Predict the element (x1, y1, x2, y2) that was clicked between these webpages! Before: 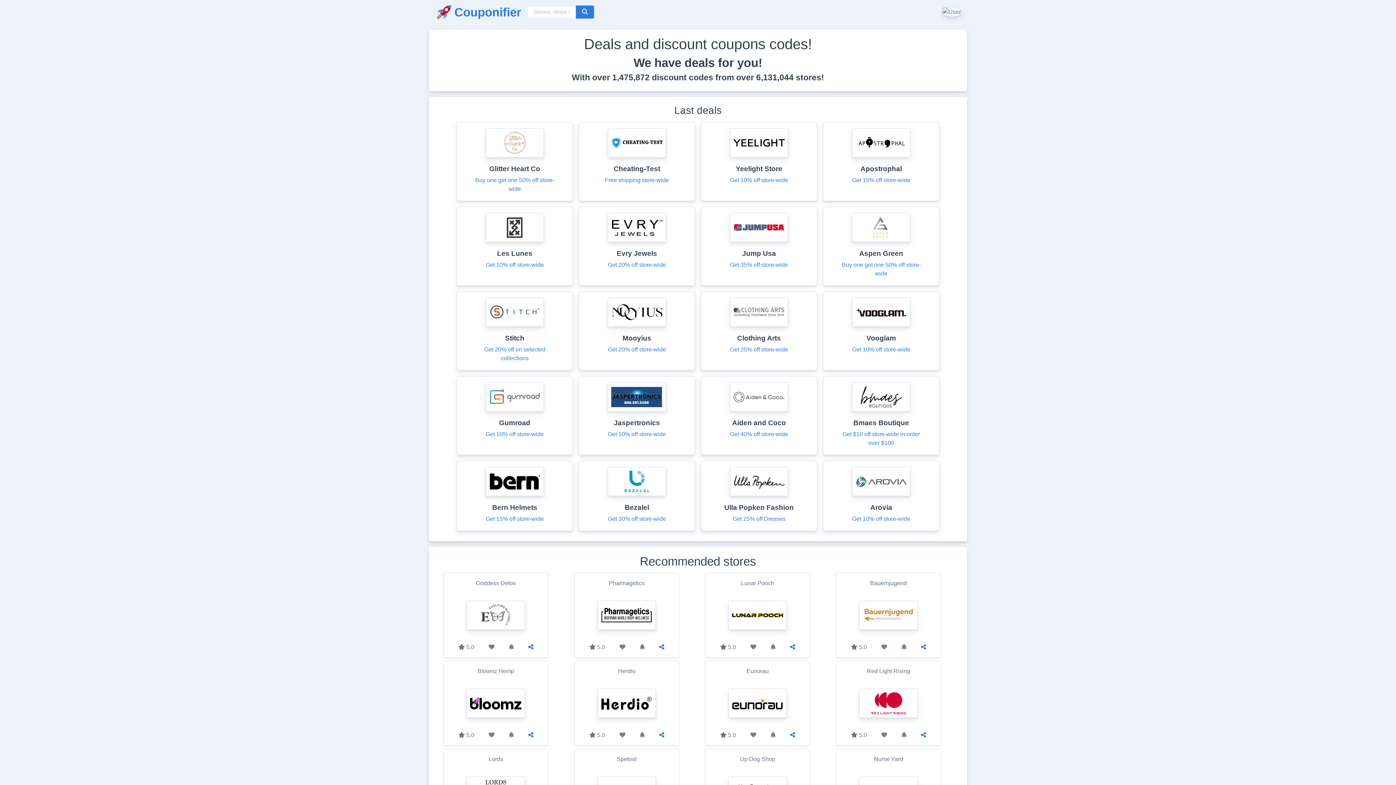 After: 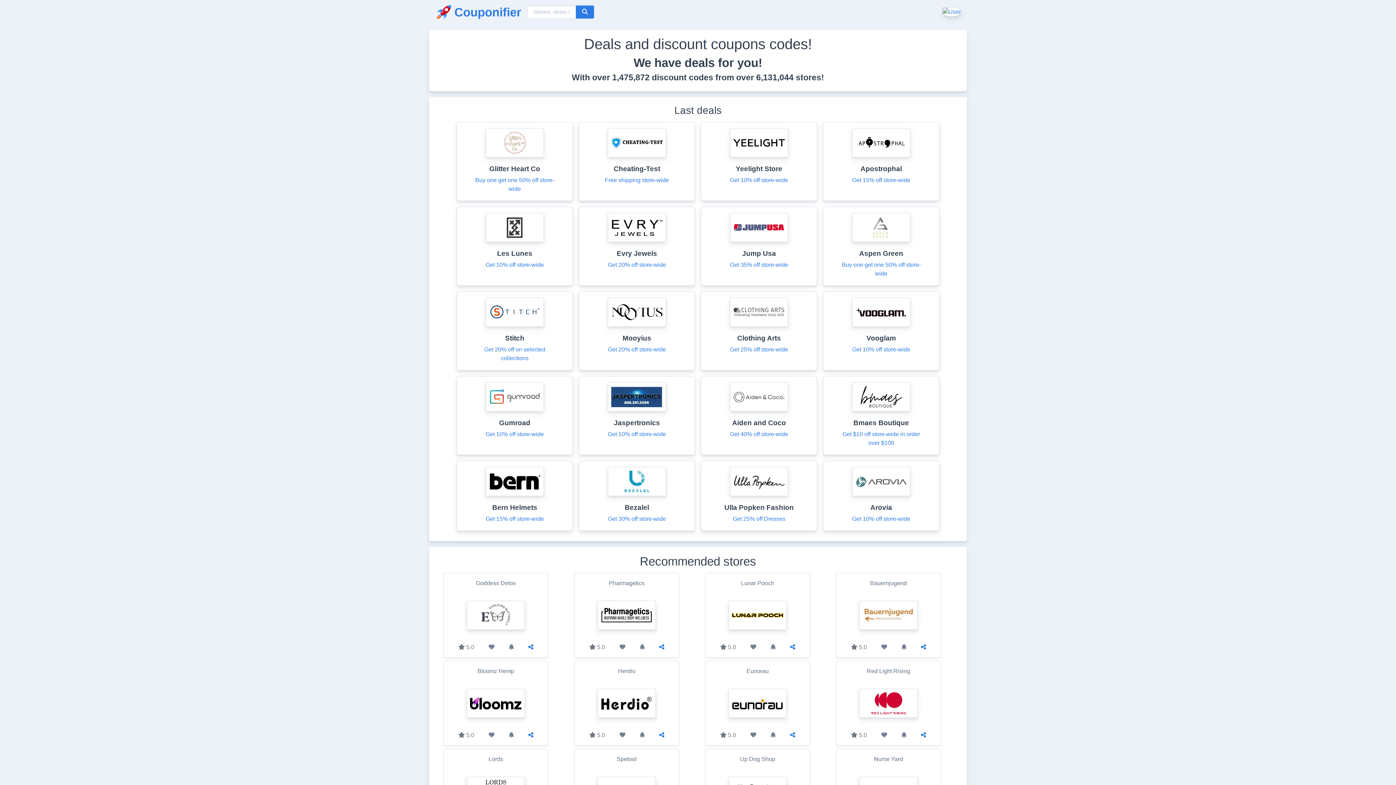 Action: bbox: (720, 731, 736, 740) label:  5.0